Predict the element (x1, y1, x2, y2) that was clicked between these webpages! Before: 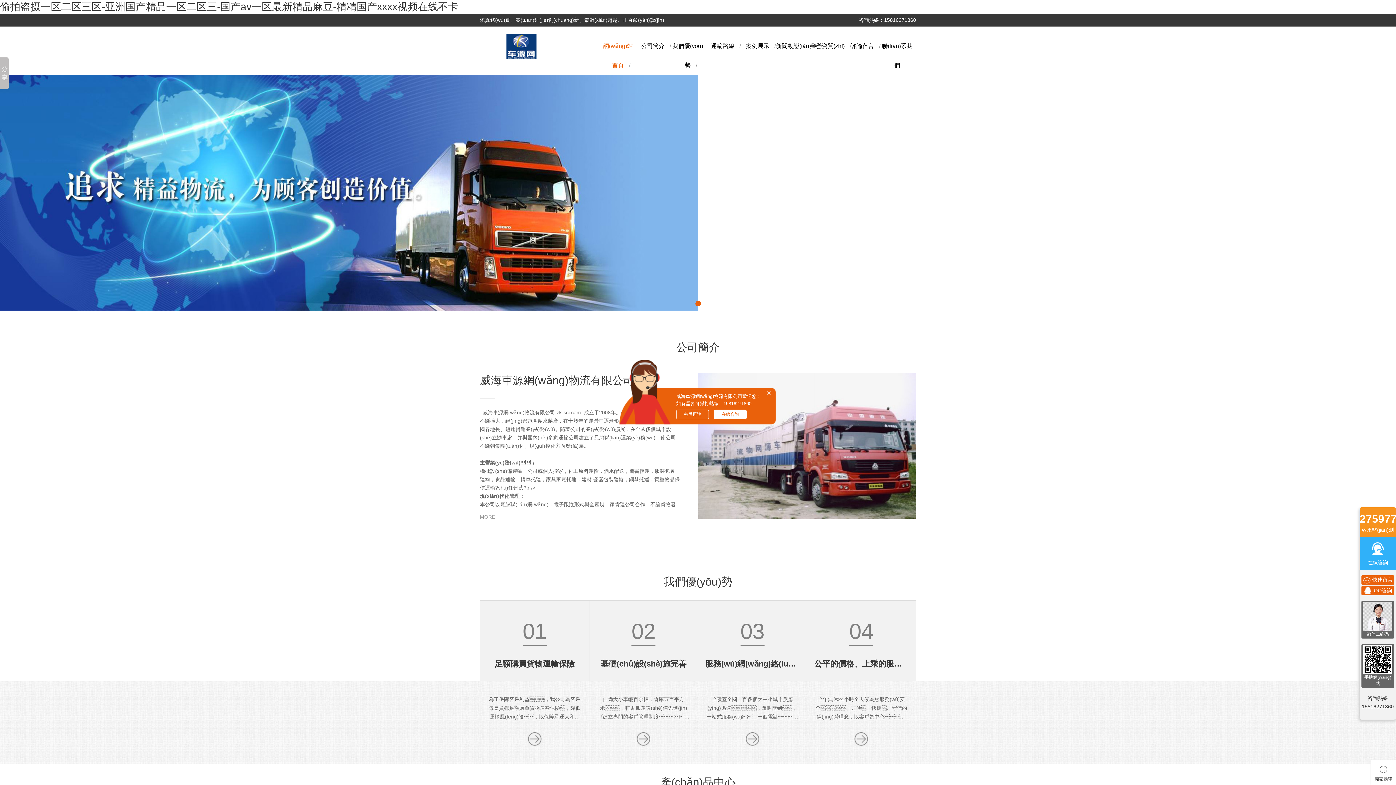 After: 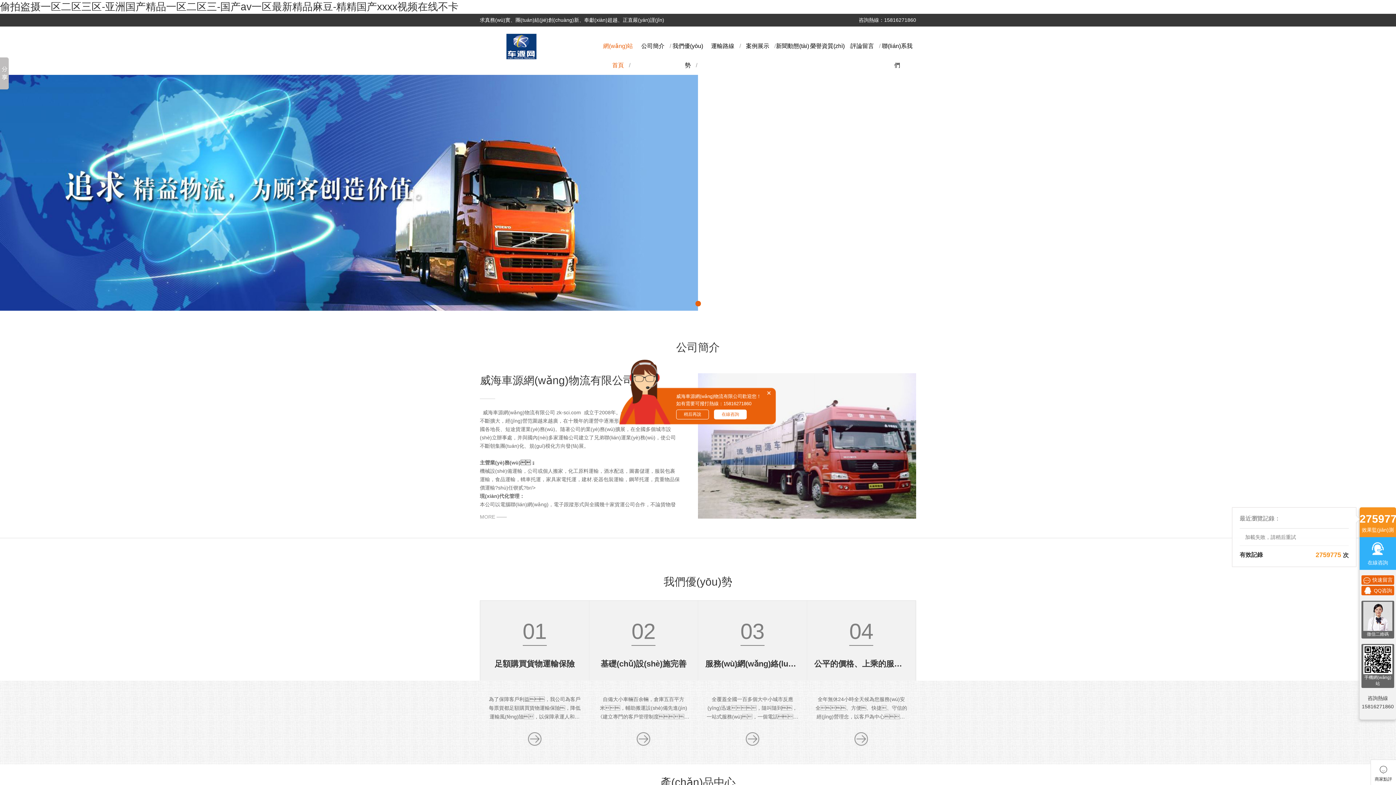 Action: label: 2759775
效果監(jiān)測
最近瀏覽記錄：
 加載中
有效記錄
2759775次 bbox: (1360, 507, 1396, 537)